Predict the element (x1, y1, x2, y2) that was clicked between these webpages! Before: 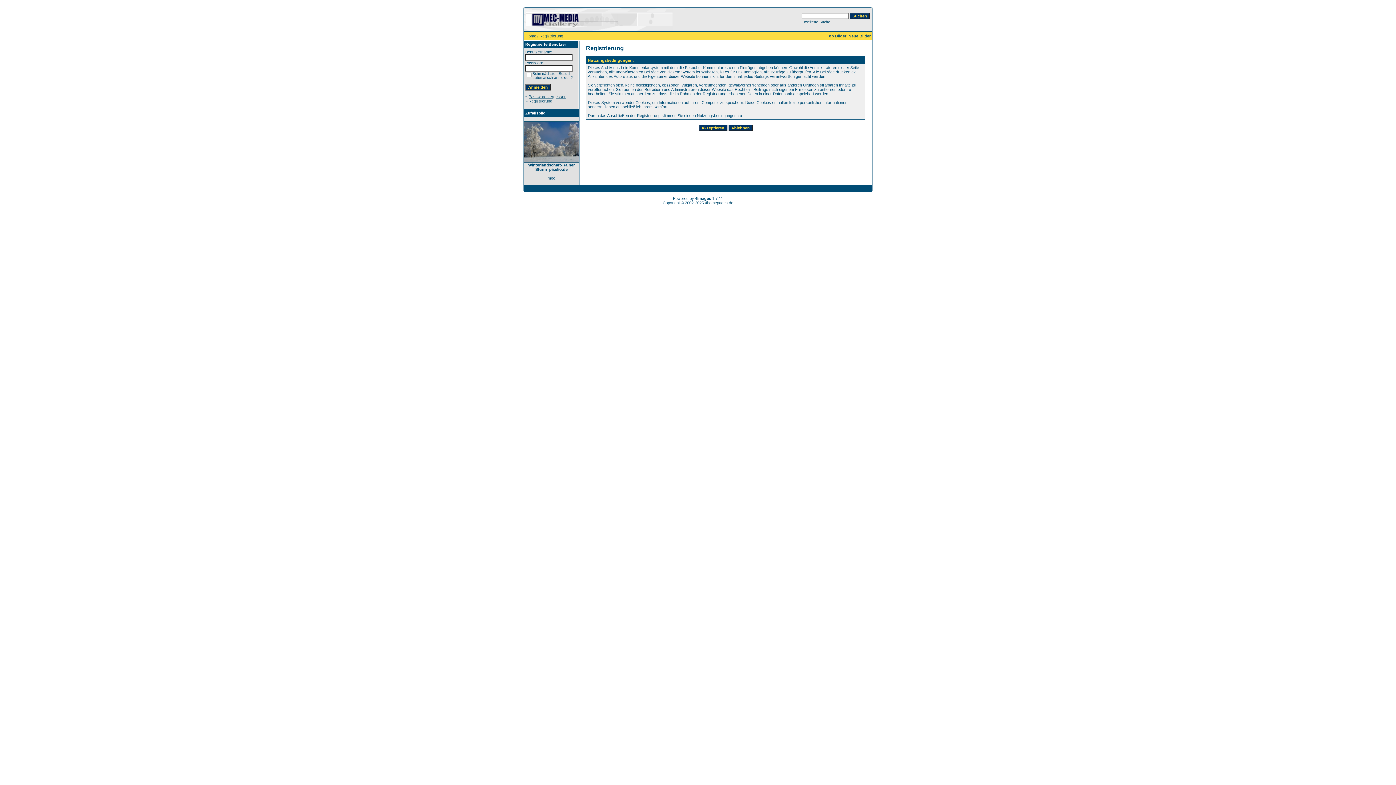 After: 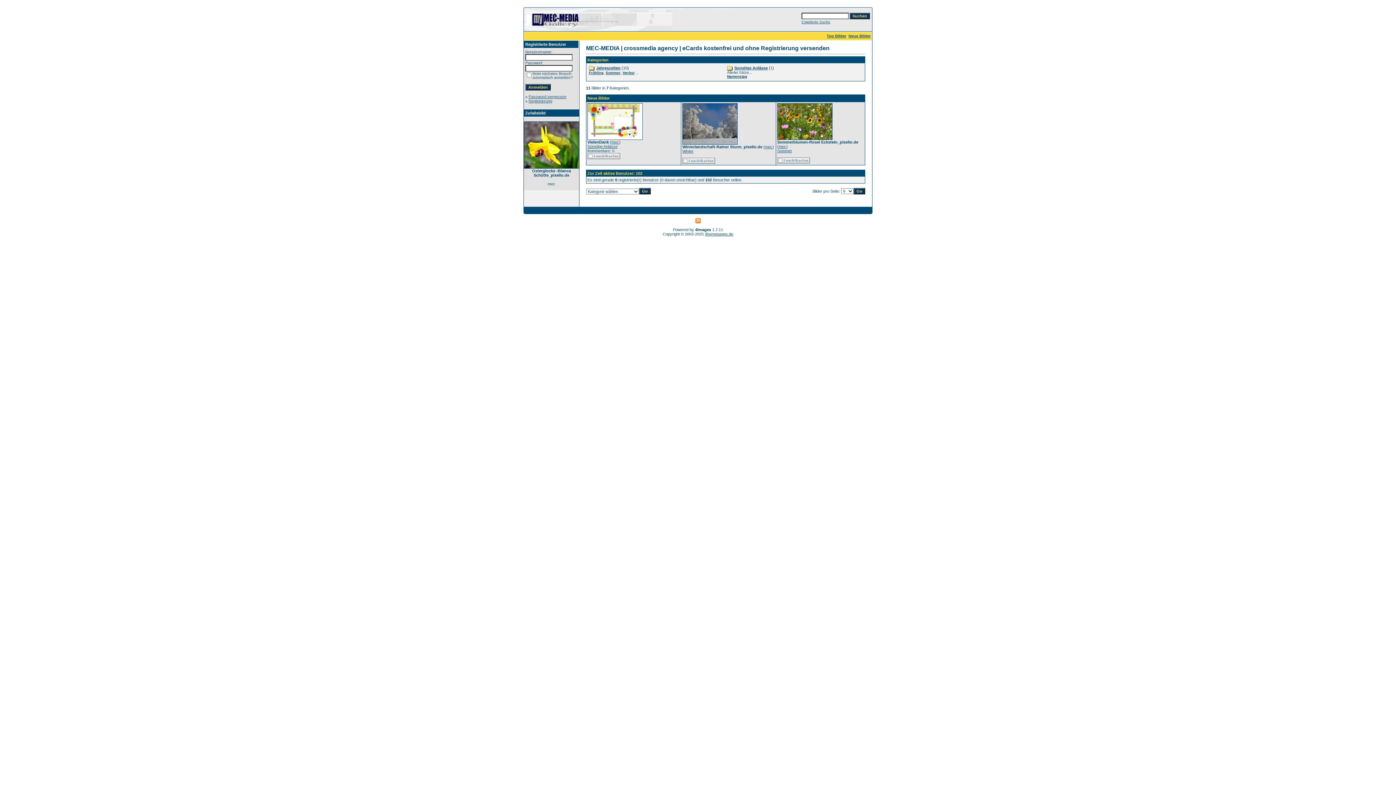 Action: label: Home bbox: (525, 33, 536, 38)